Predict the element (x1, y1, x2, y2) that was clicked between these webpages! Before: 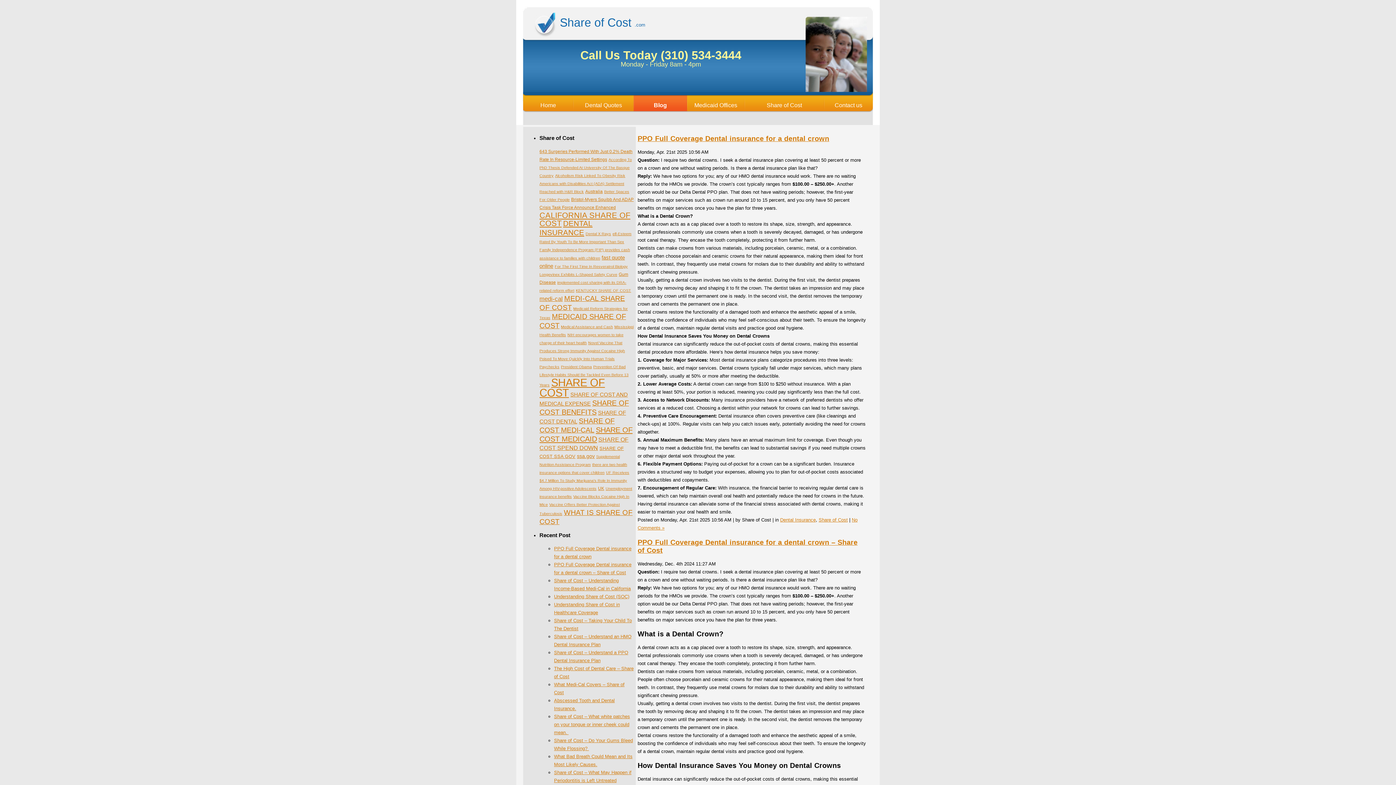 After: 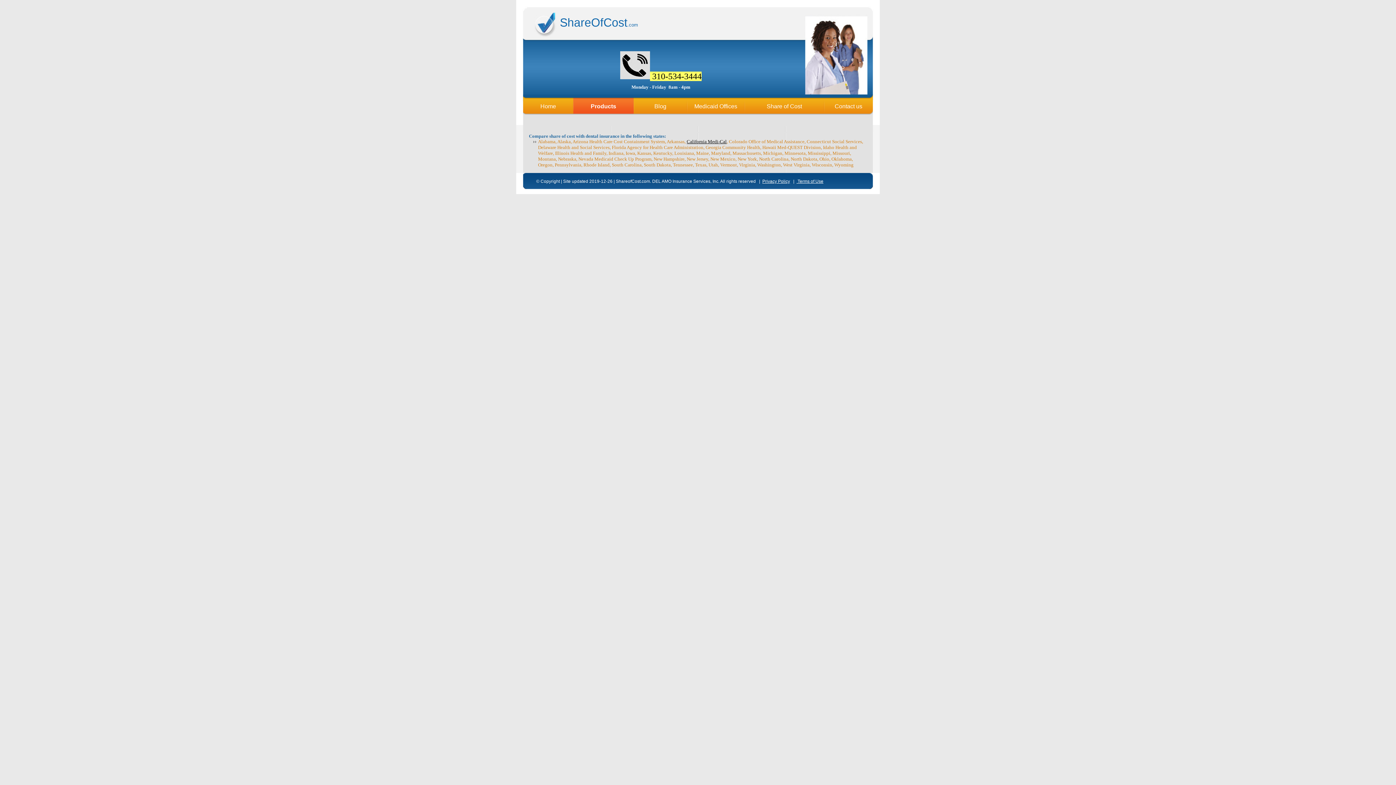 Action: bbox: (573, 92, 633, 118) label: Dental Quotes